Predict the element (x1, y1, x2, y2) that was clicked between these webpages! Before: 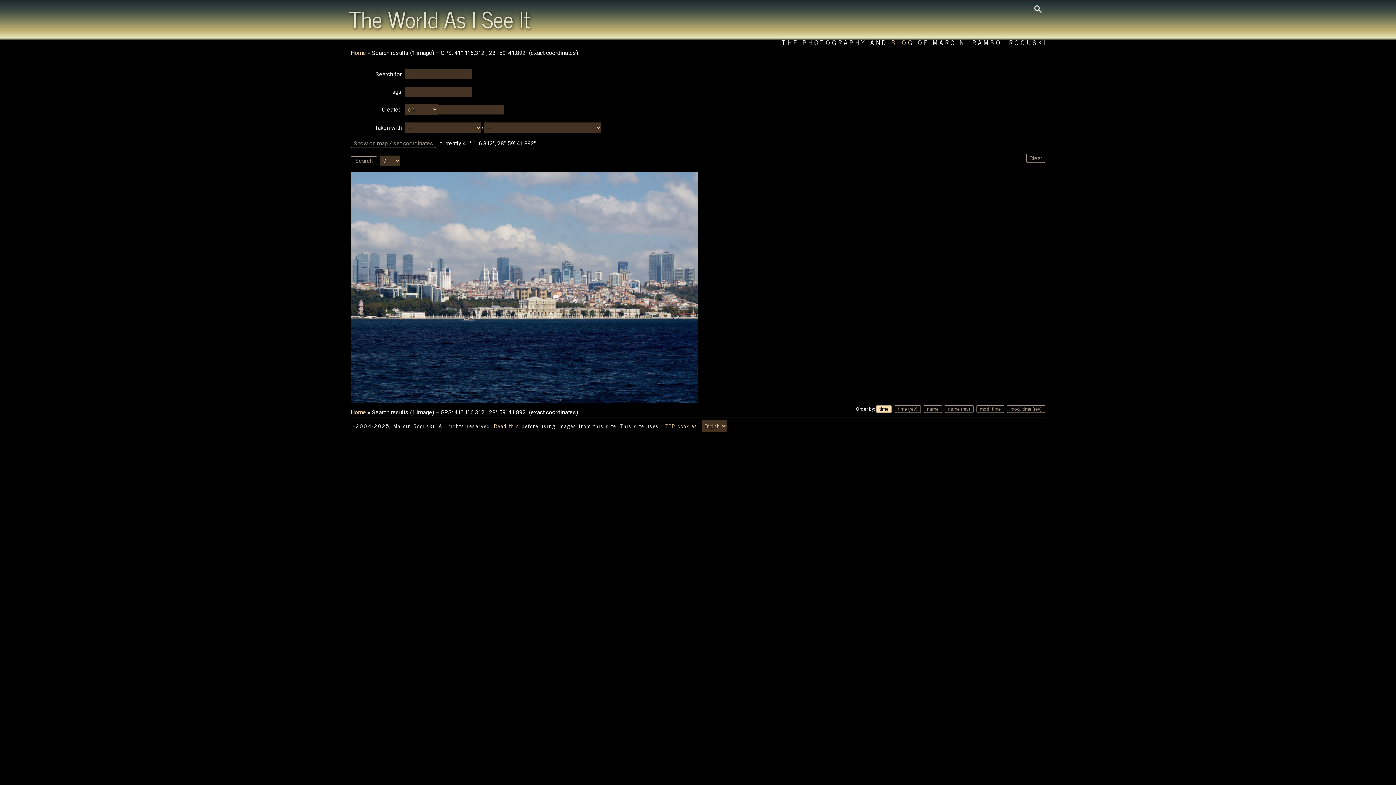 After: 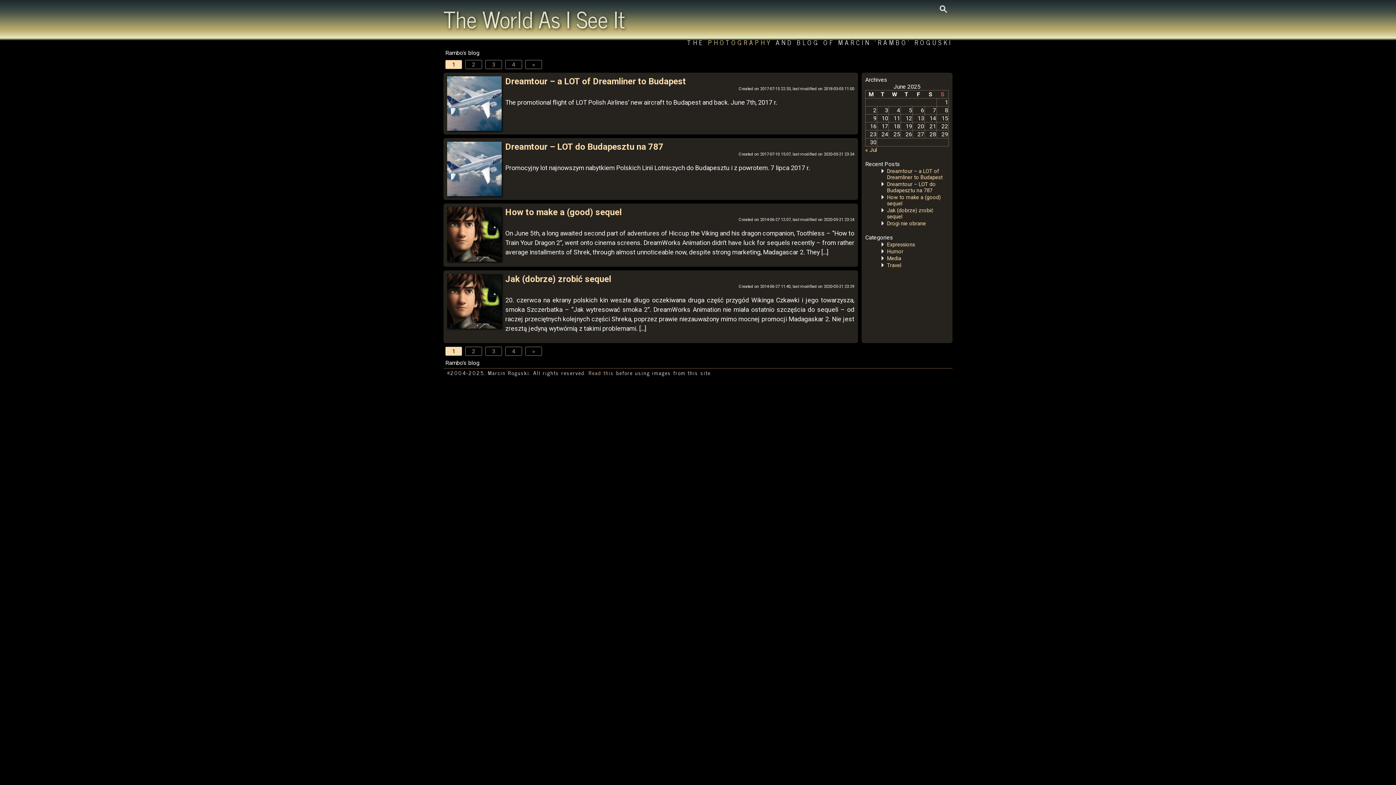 Action: bbox: (891, 37, 914, 47) label: BLOG